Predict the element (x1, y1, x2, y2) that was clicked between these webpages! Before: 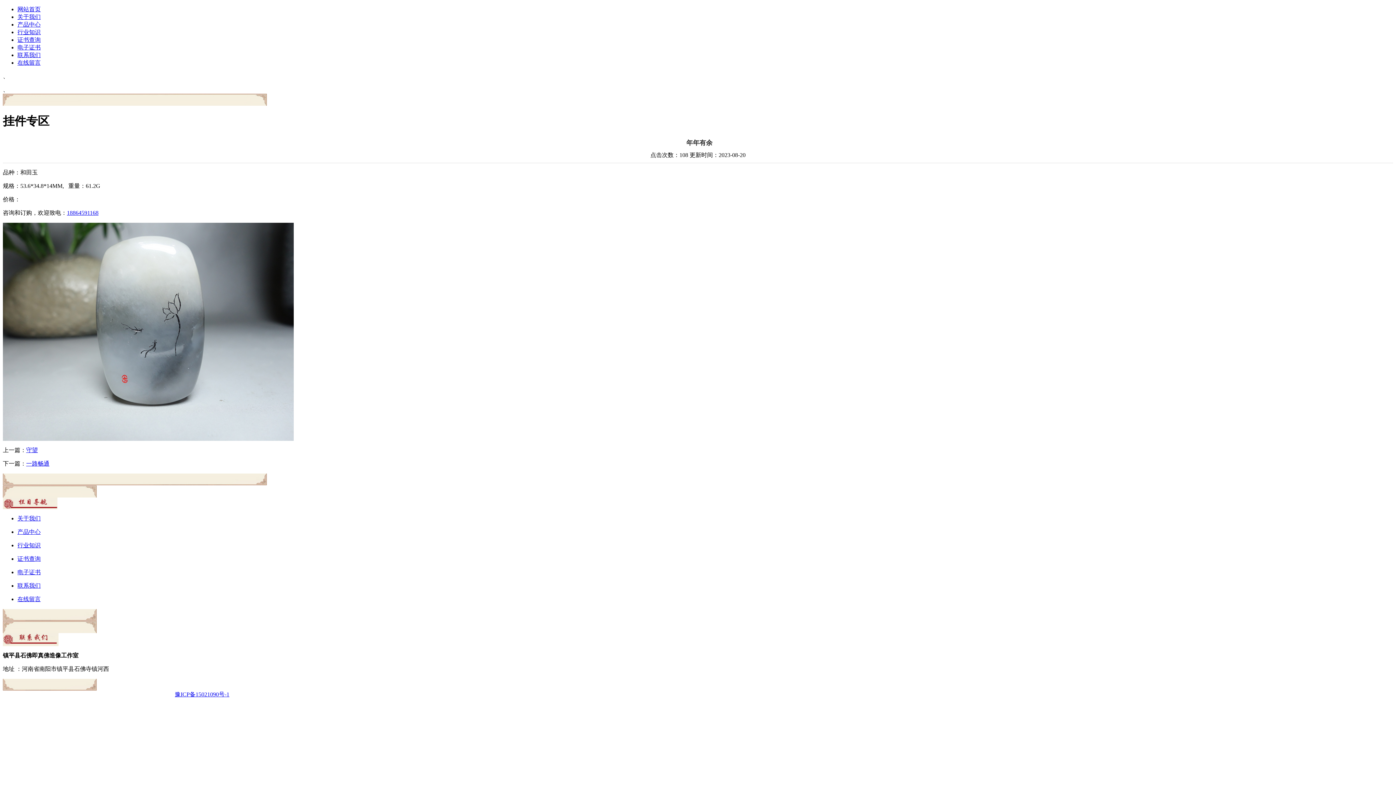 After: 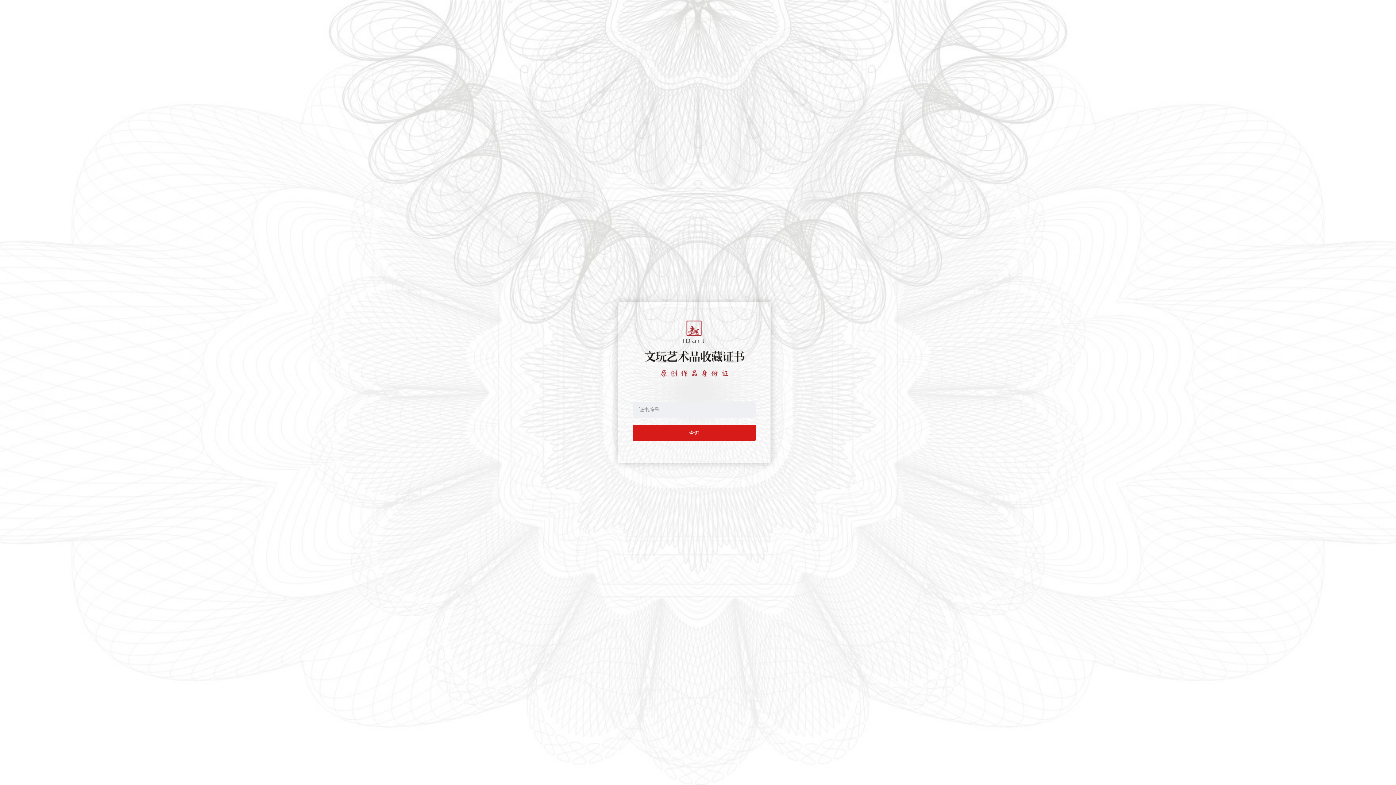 Action: label: 电子证书 bbox: (17, 44, 40, 50)